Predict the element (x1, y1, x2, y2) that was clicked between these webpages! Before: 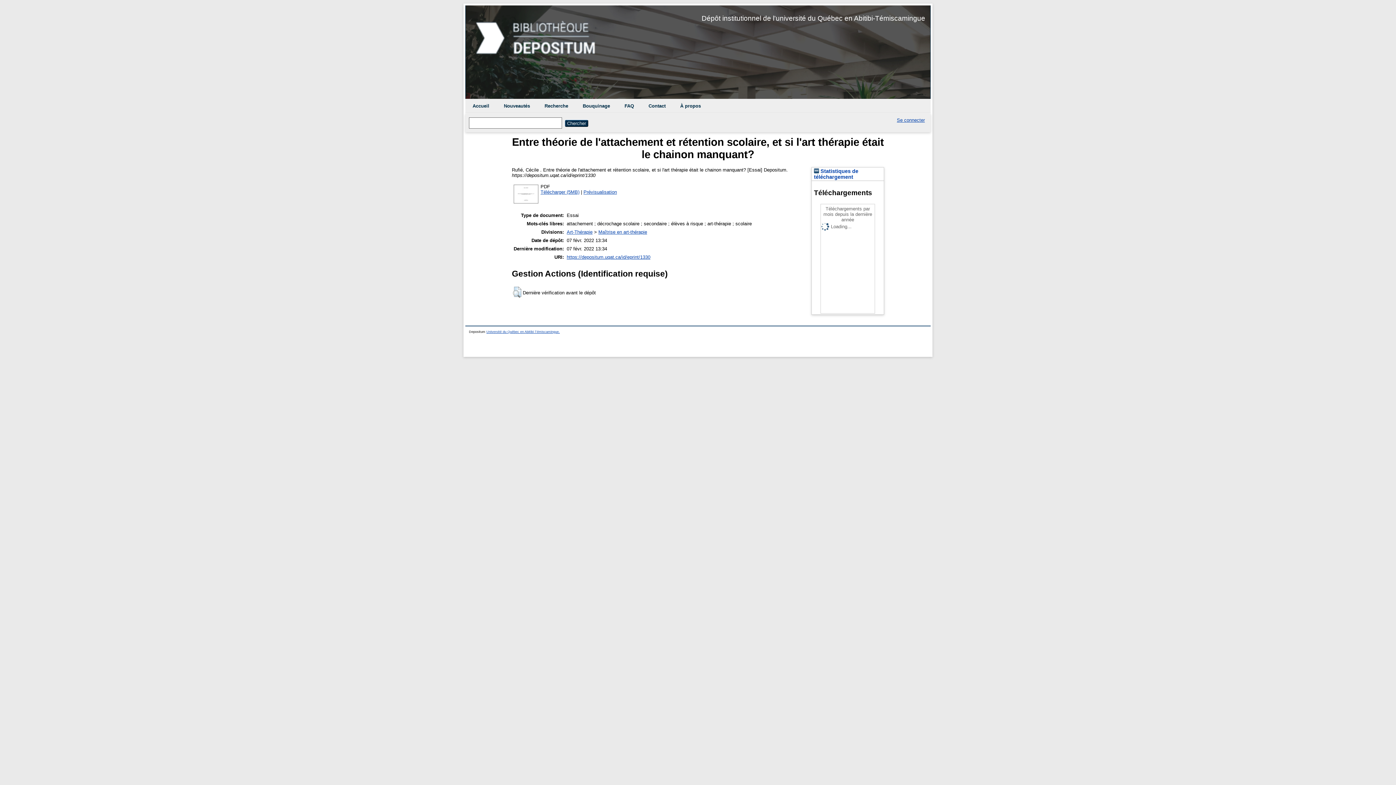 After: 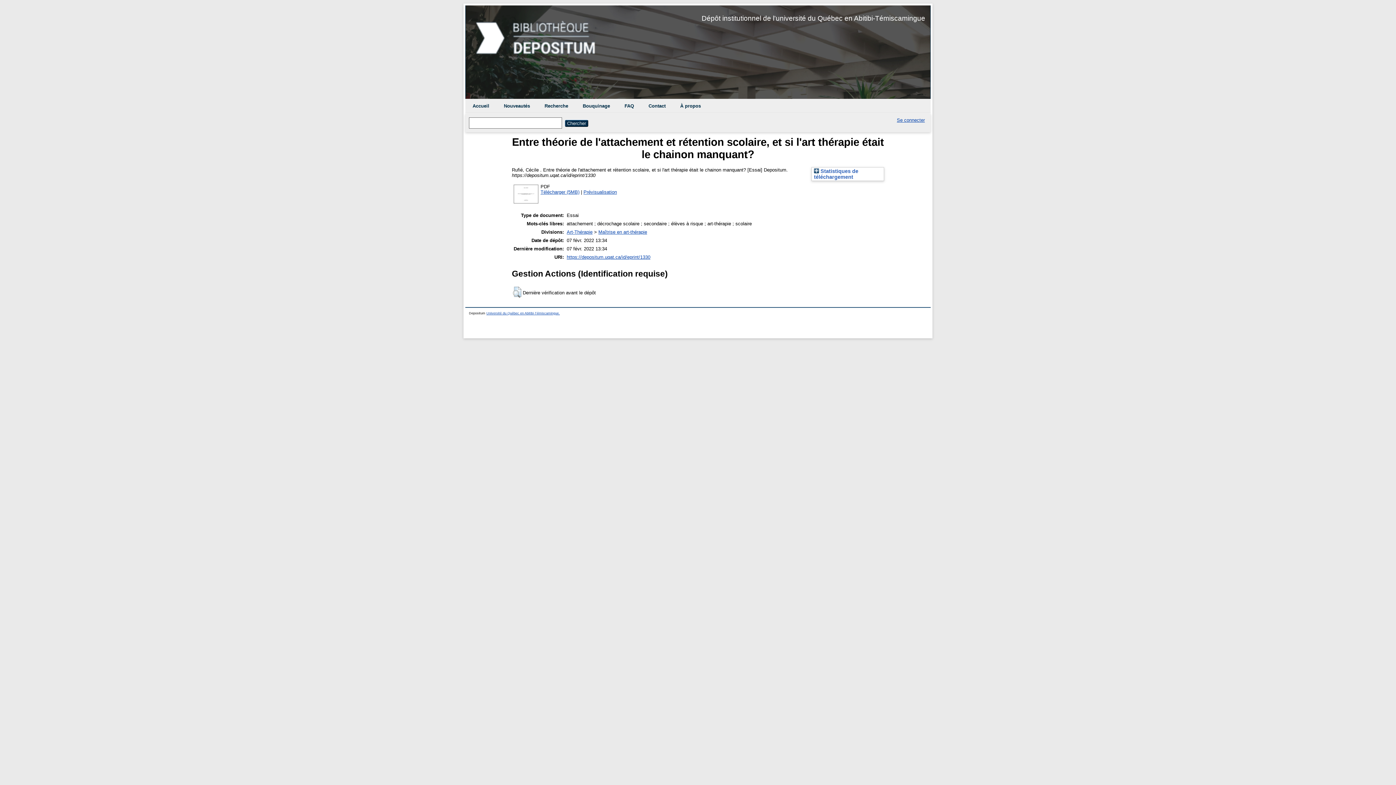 Action: bbox: (814, 168, 858, 179) label:  Statistiques de téléchargement